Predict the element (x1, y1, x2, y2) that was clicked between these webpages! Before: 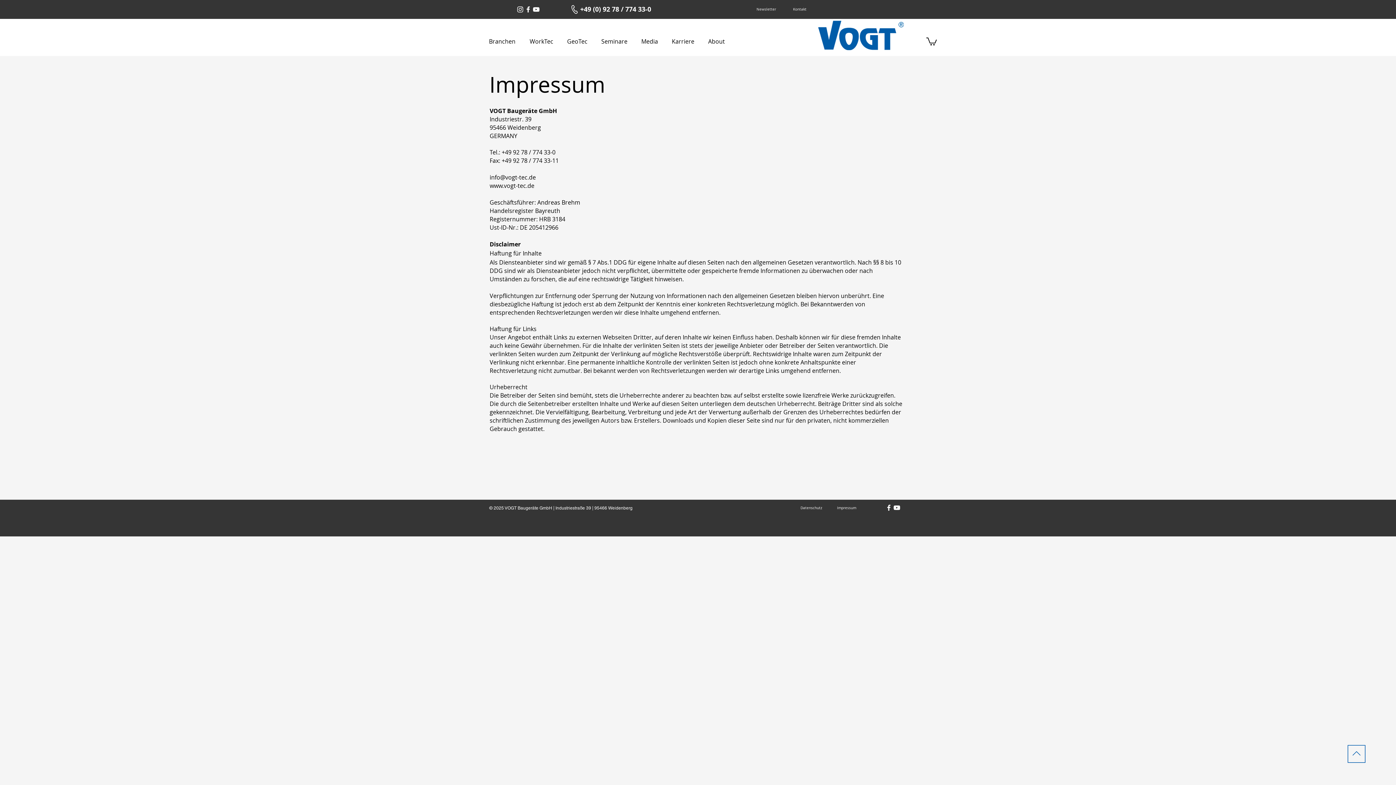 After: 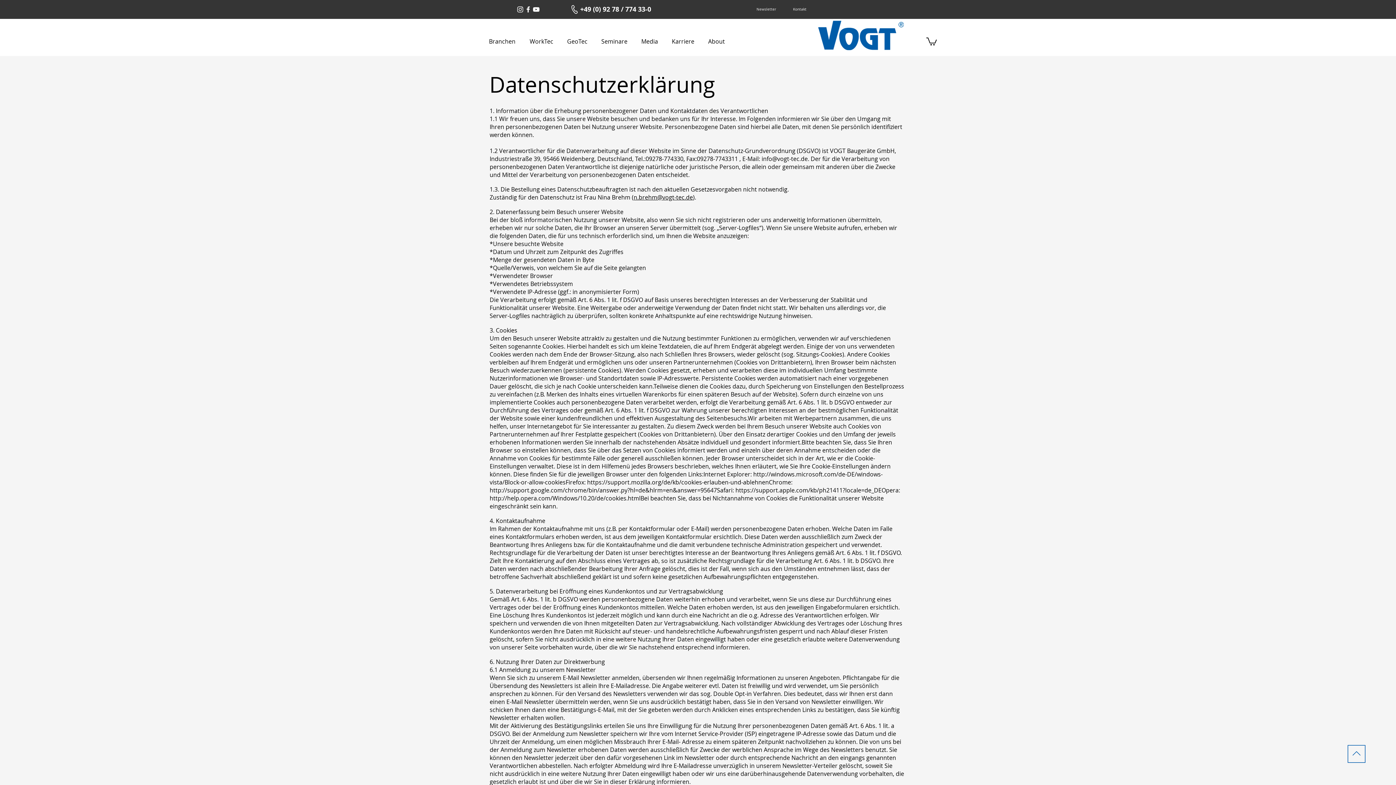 Action: bbox: (796, 504, 826, 512) label: Datenschutz